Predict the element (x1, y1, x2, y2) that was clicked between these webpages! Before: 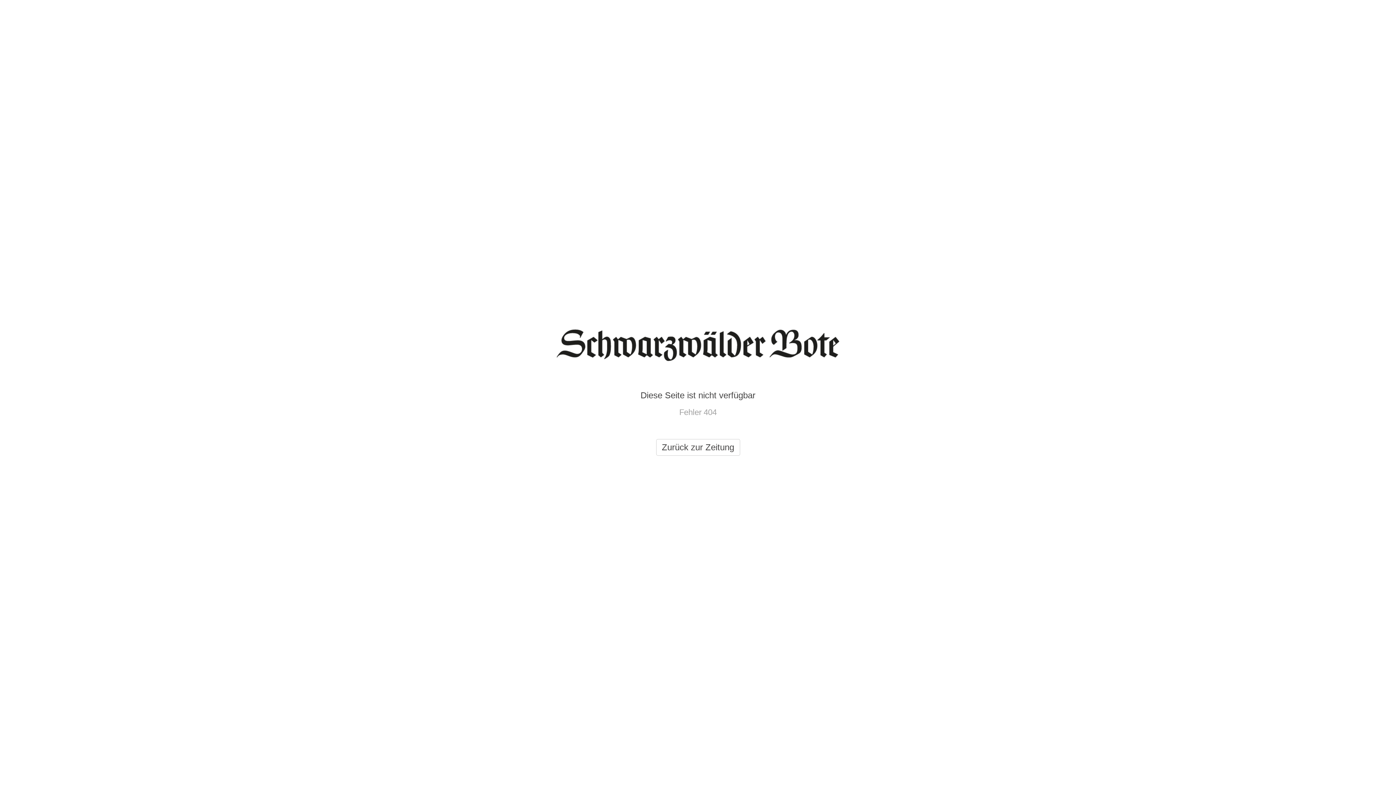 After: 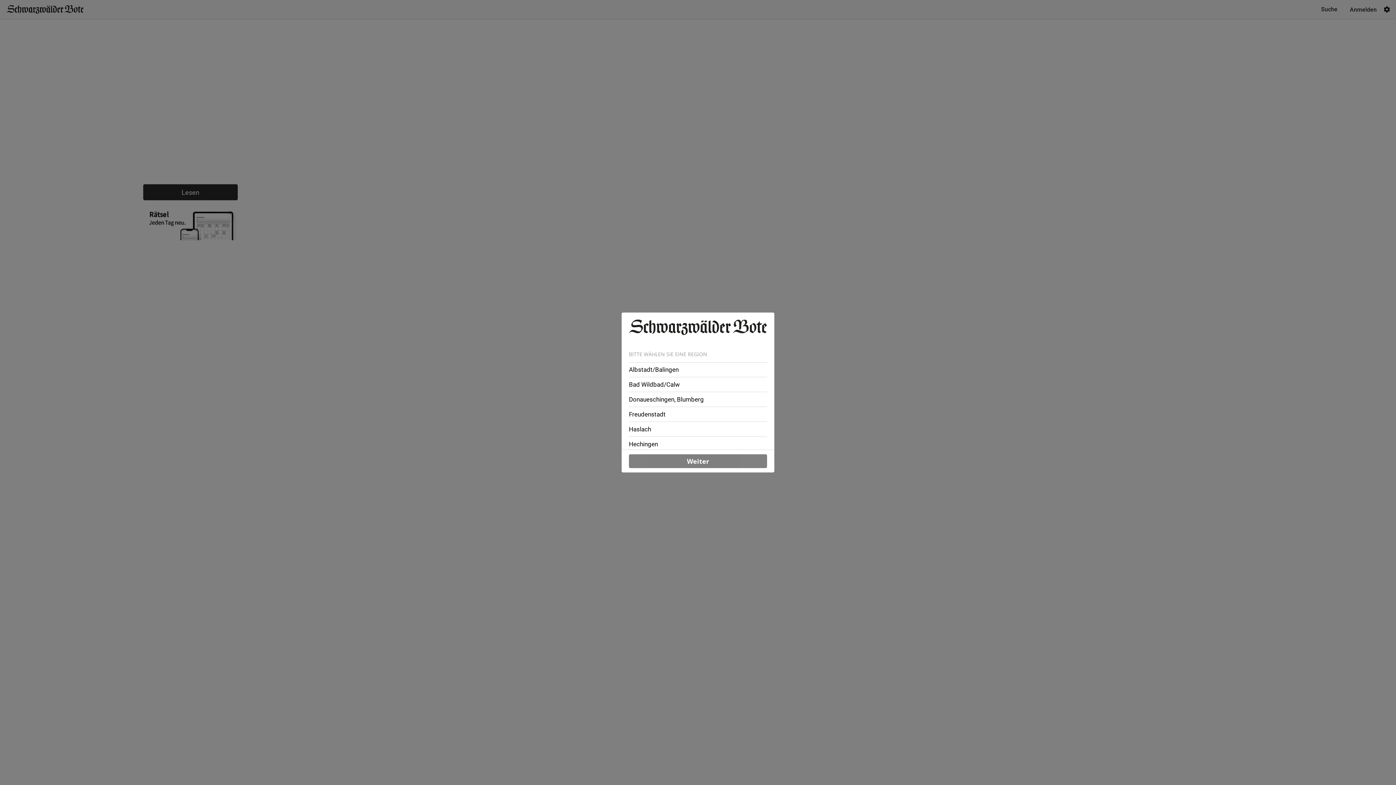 Action: bbox: (656, 439, 740, 456) label: Zurück zur Zeitung